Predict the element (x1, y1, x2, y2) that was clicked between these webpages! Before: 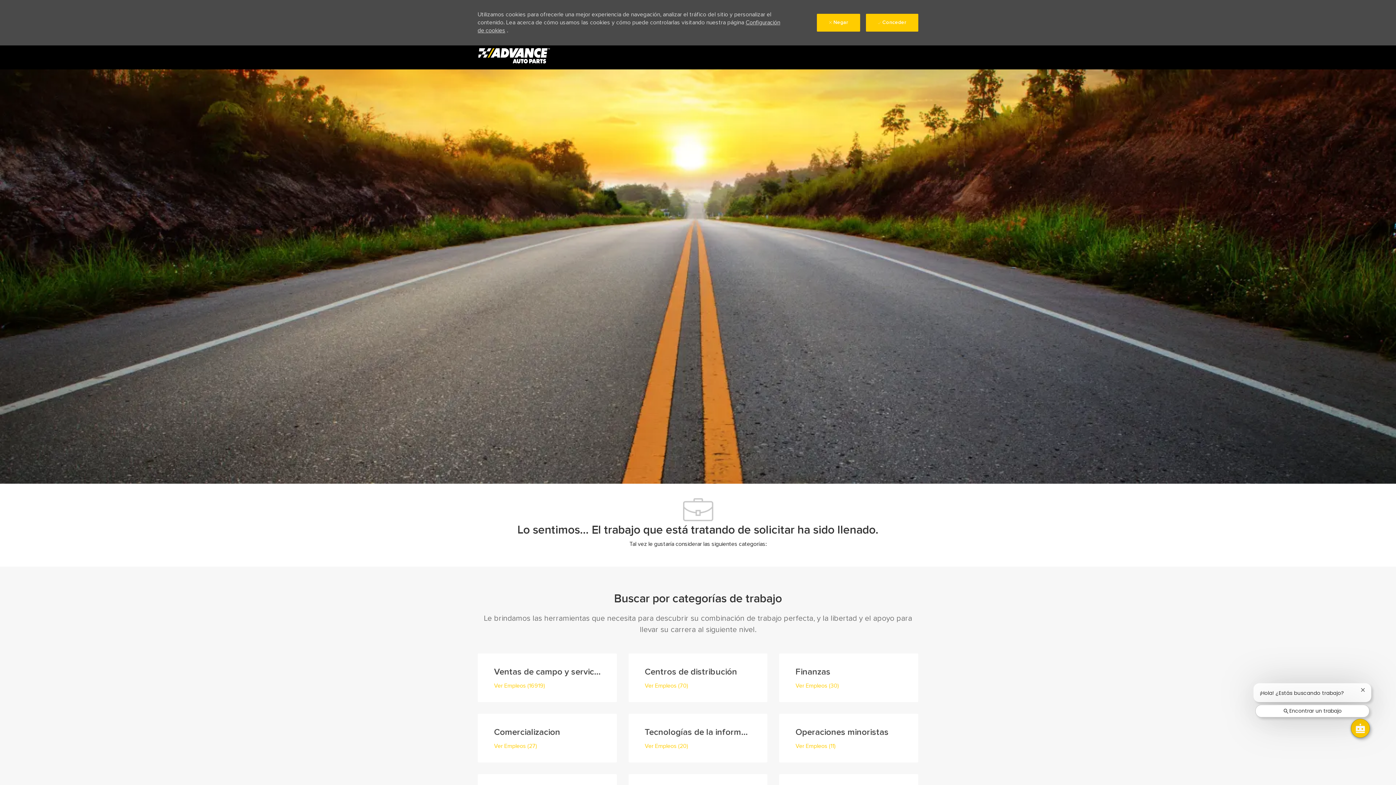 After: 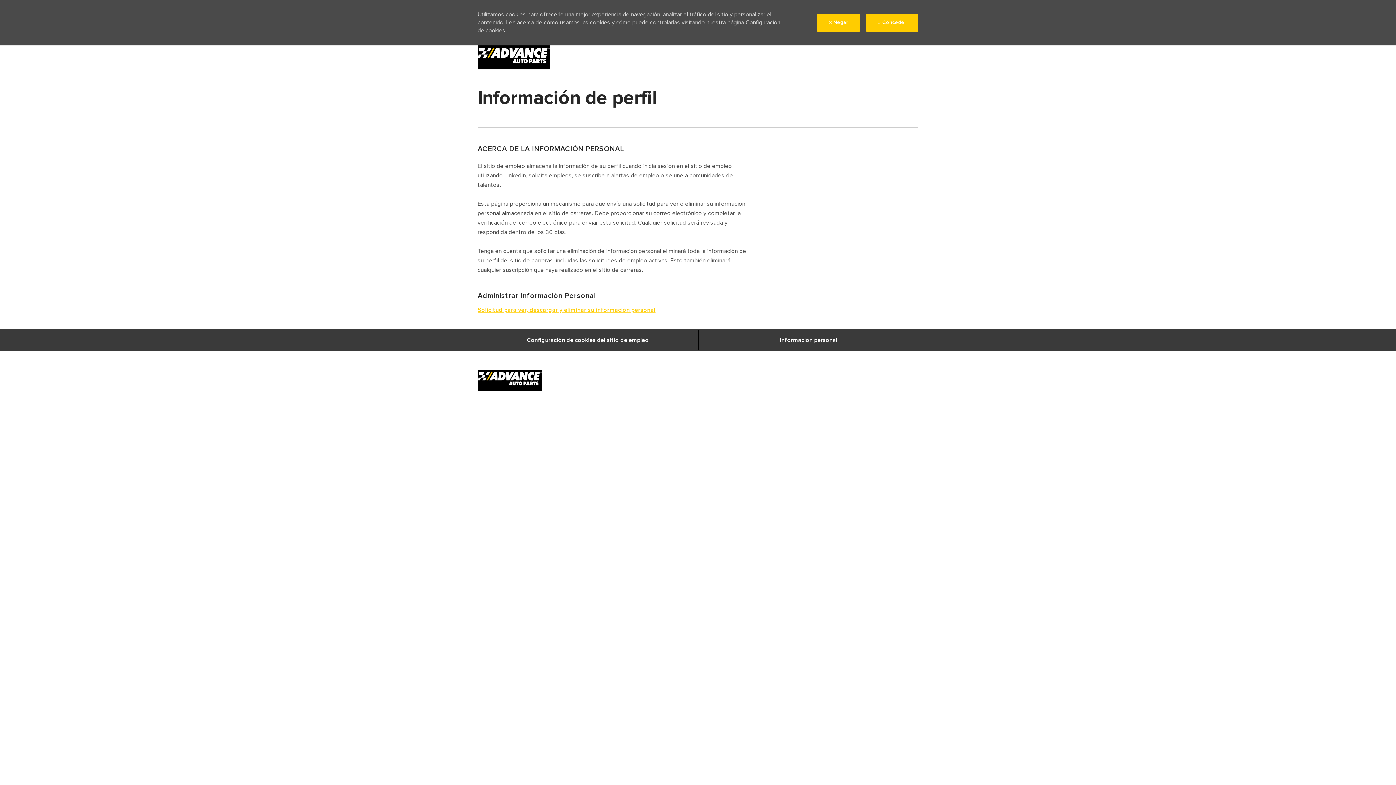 Action: label: Informacion personal bbox: (780, 779, 837, 787)